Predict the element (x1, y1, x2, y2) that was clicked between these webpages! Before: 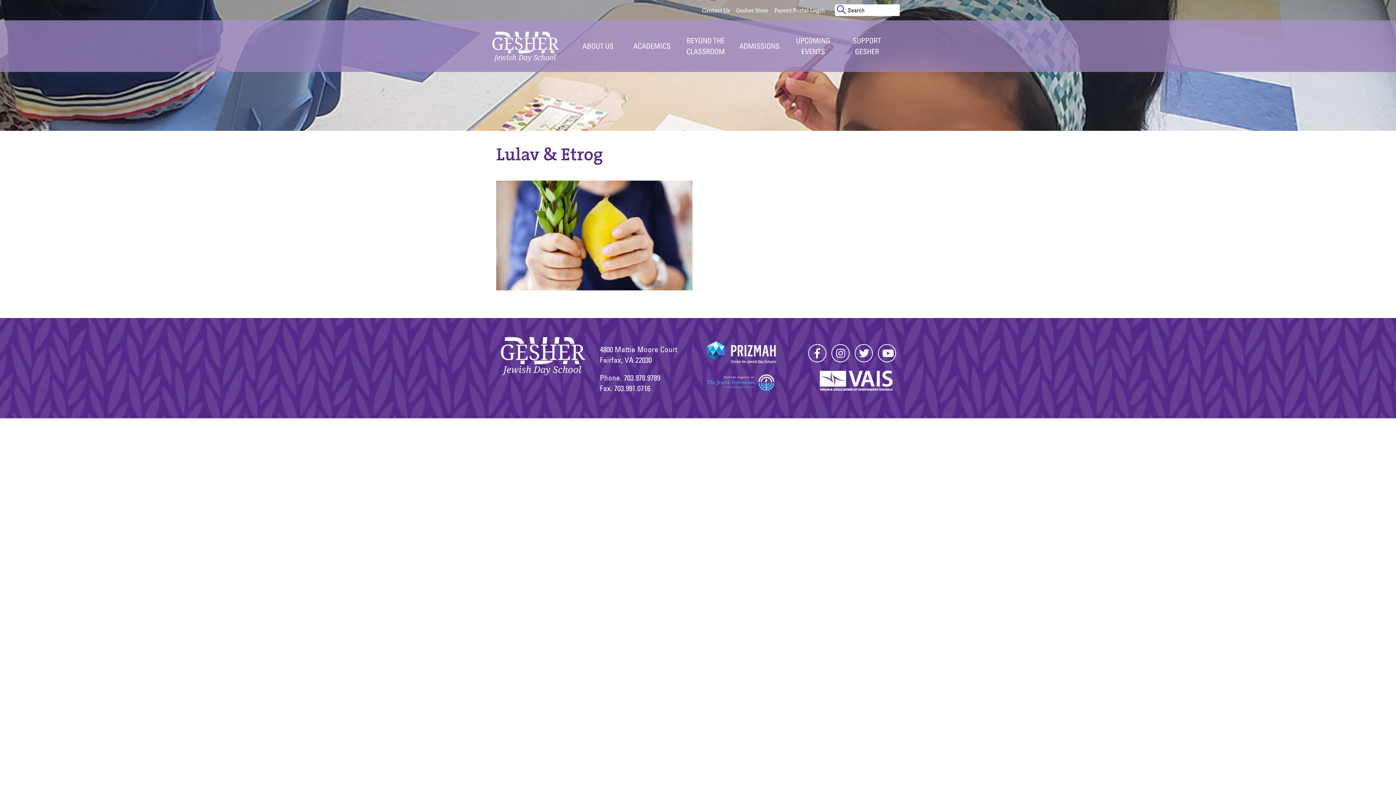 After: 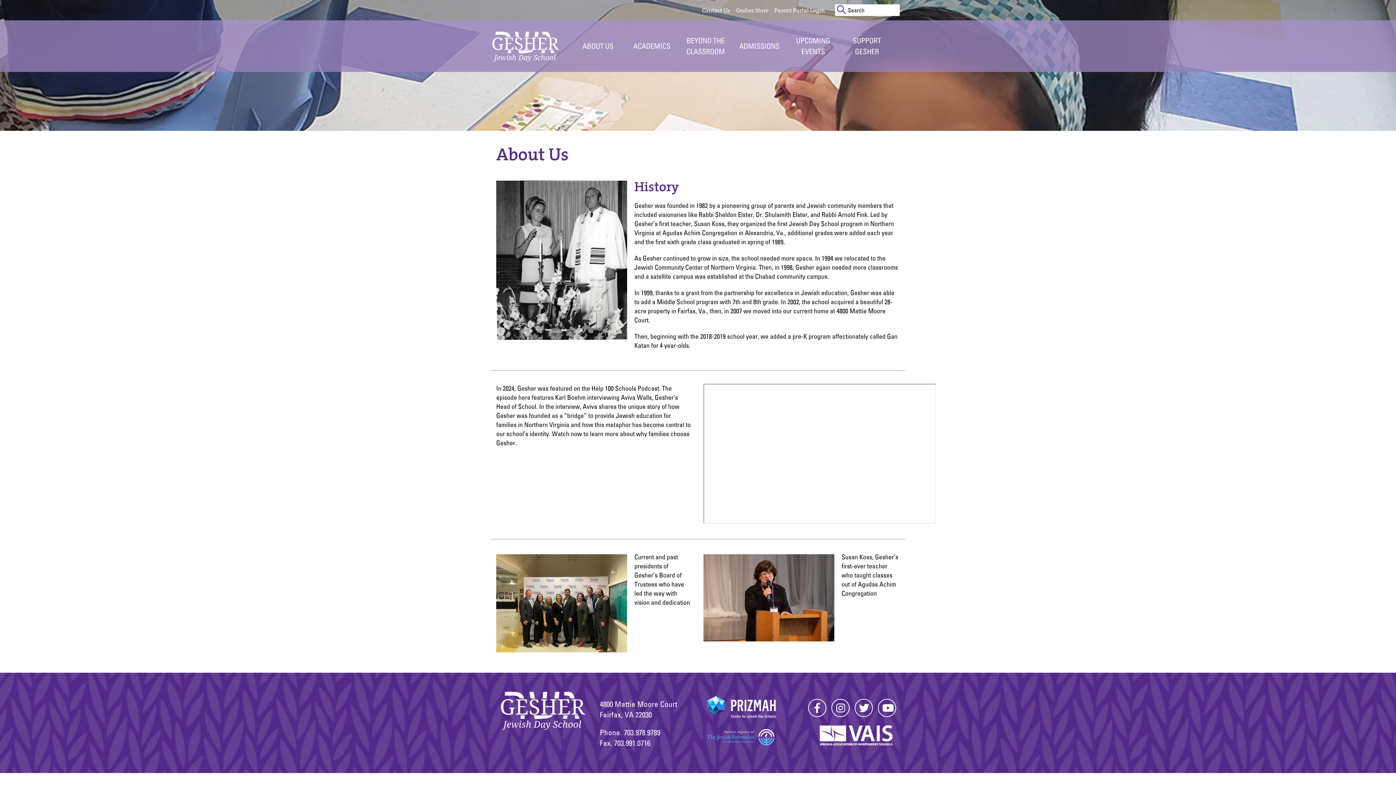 Action: label: ABOUT US bbox: (579, 37, 616, 54)